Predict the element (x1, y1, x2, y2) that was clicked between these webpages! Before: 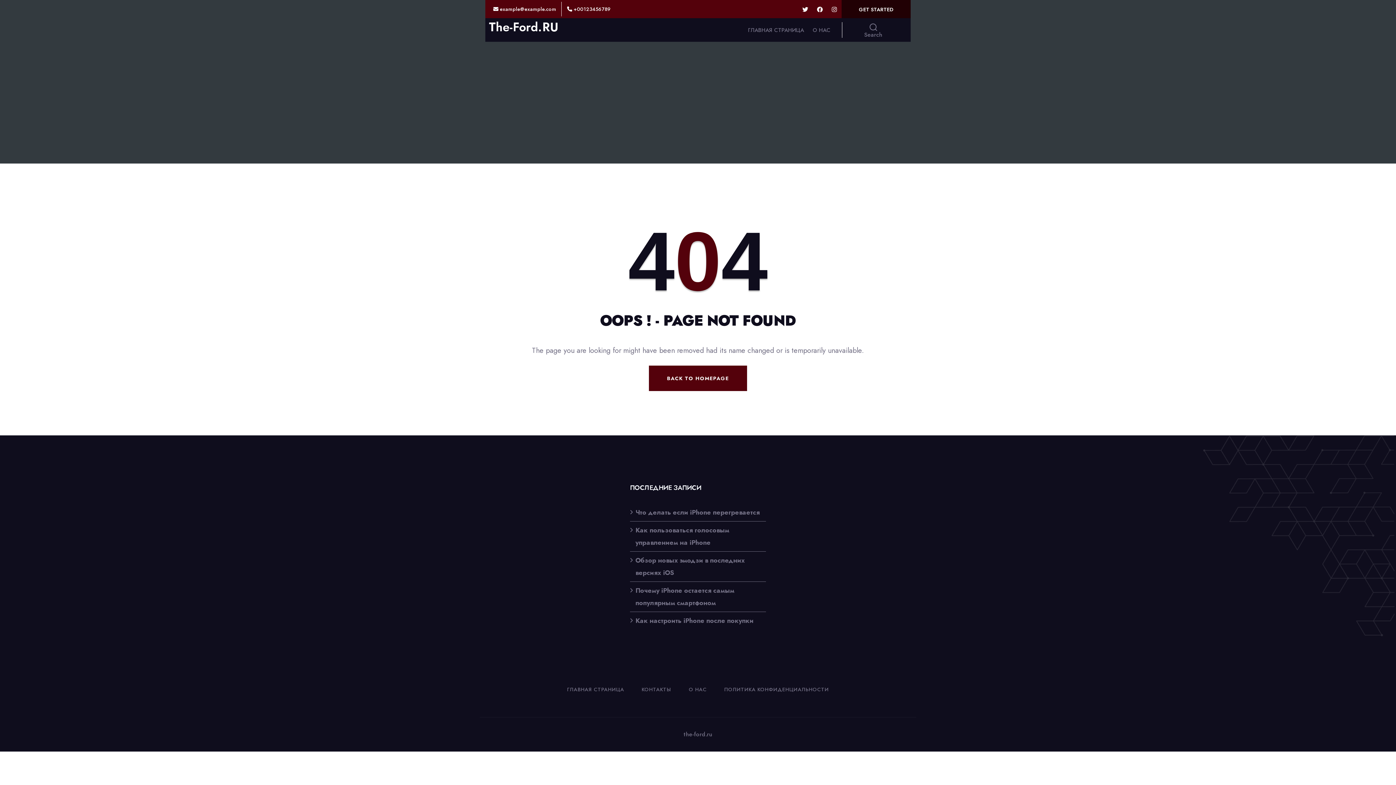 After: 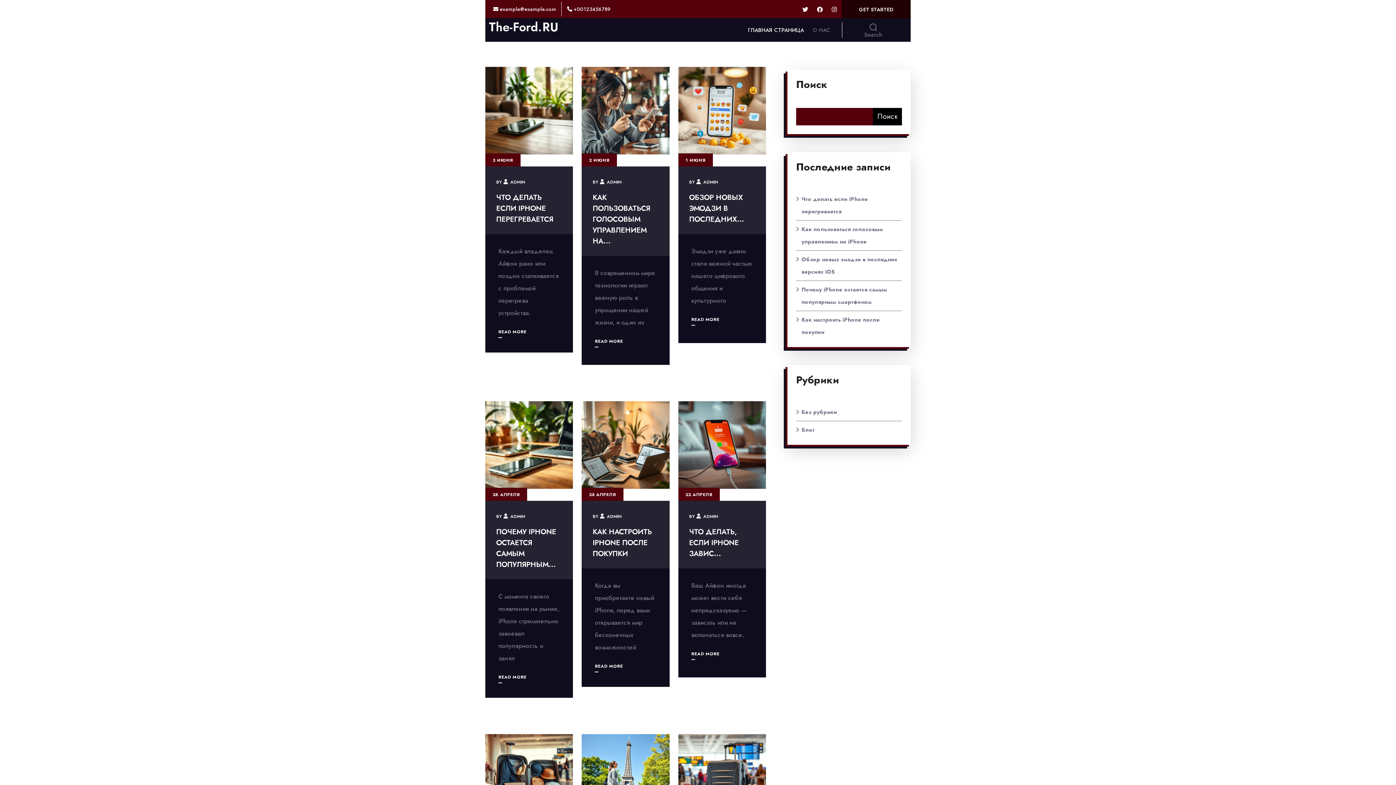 Action: bbox: (567, 683, 624, 696) label: ГЛАВНАЯ СТРАНИЦА